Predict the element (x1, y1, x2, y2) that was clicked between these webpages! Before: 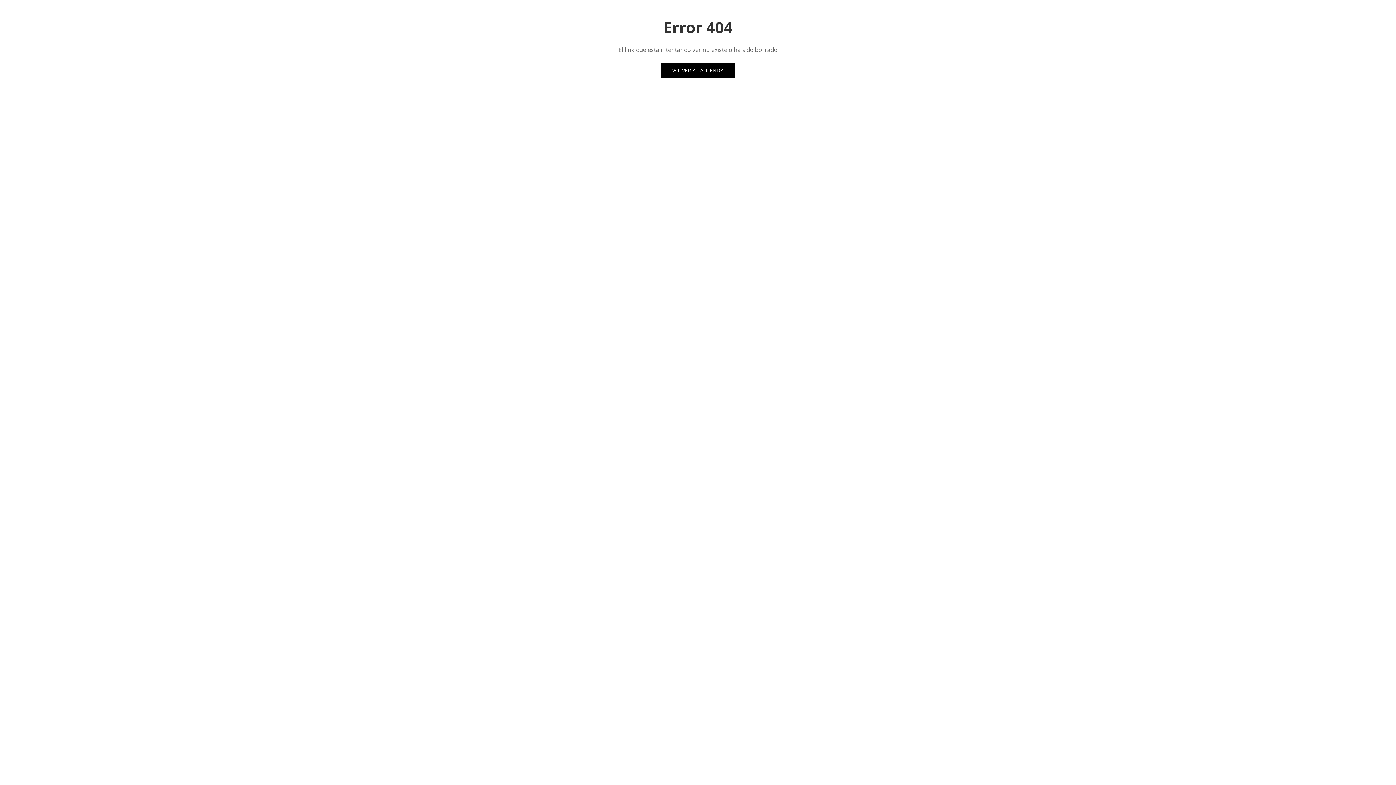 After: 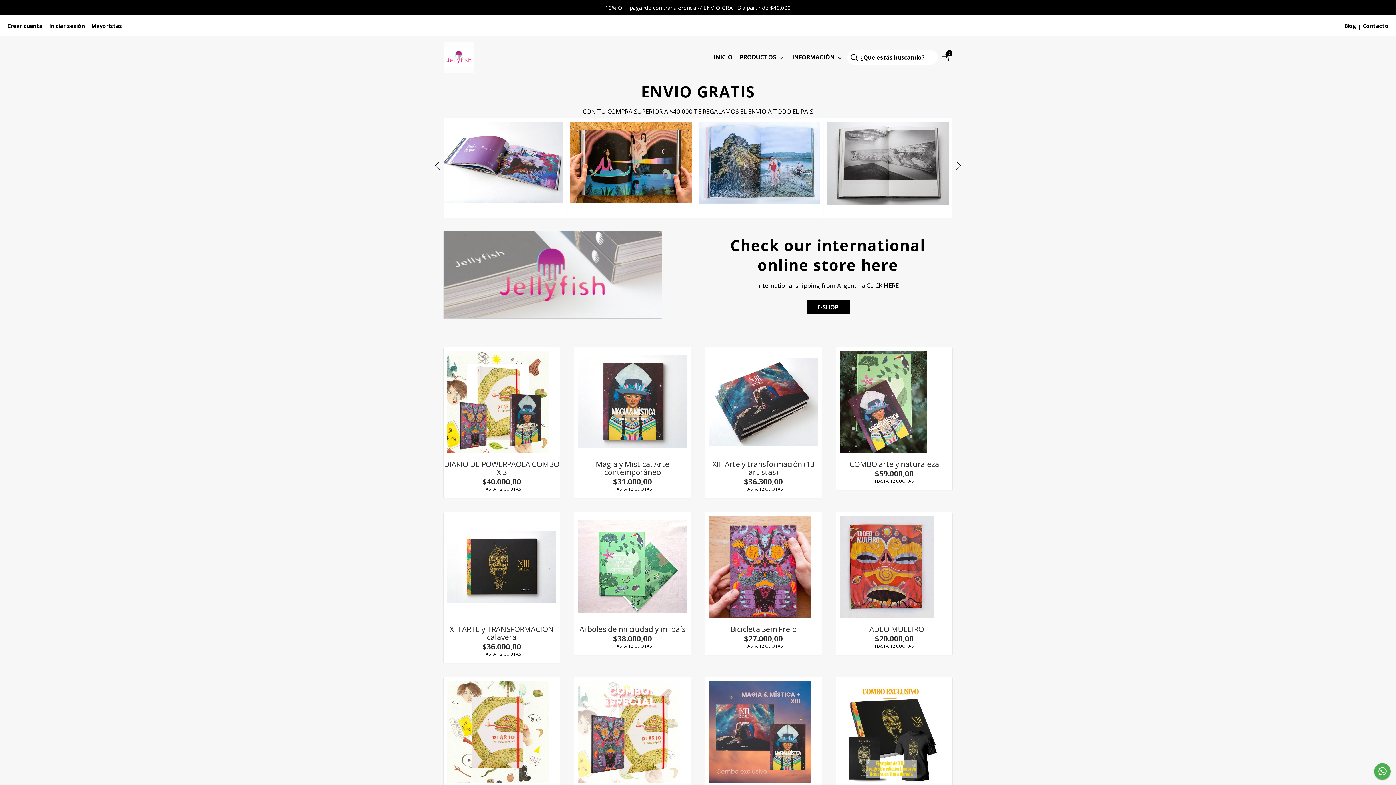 Action: label: VOLVER A LA TIENDA bbox: (661, 63, 735, 77)